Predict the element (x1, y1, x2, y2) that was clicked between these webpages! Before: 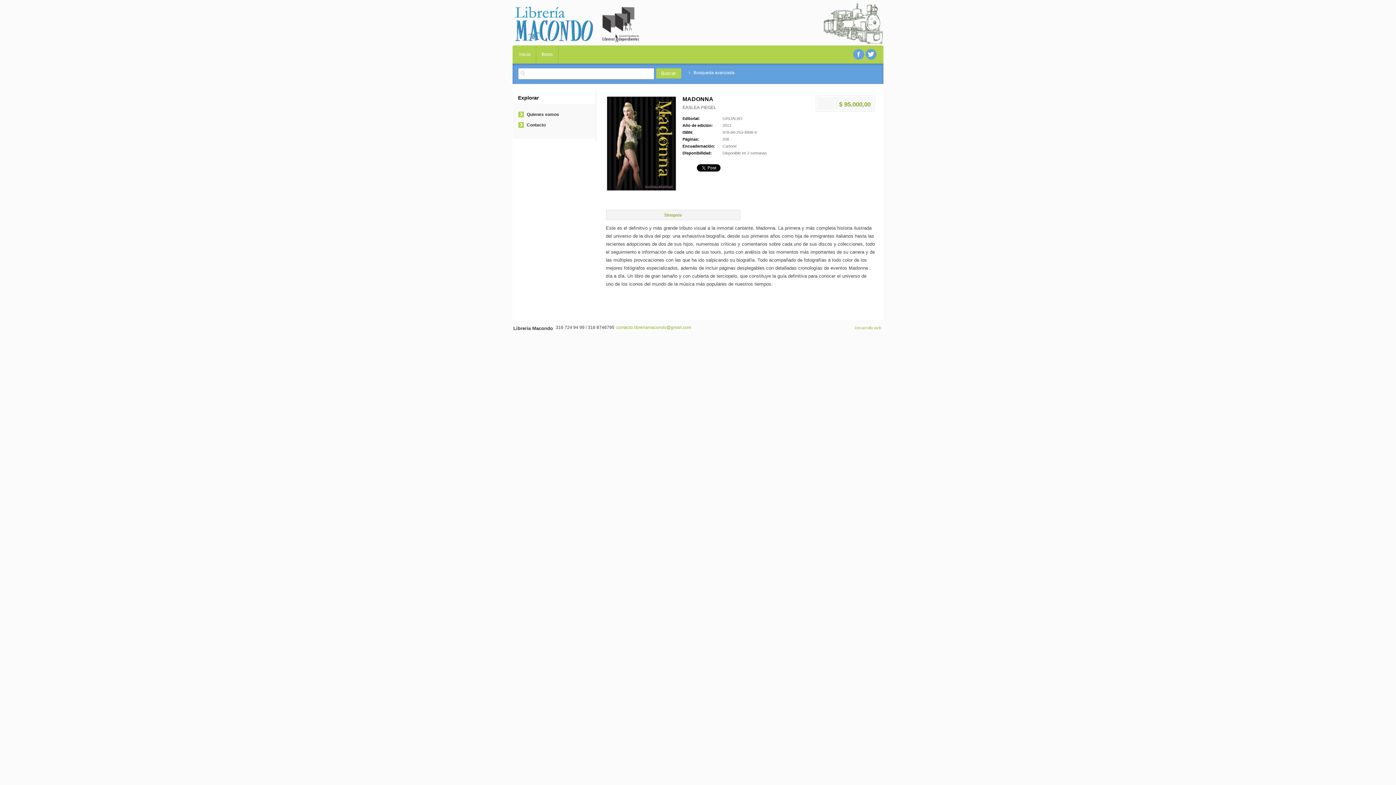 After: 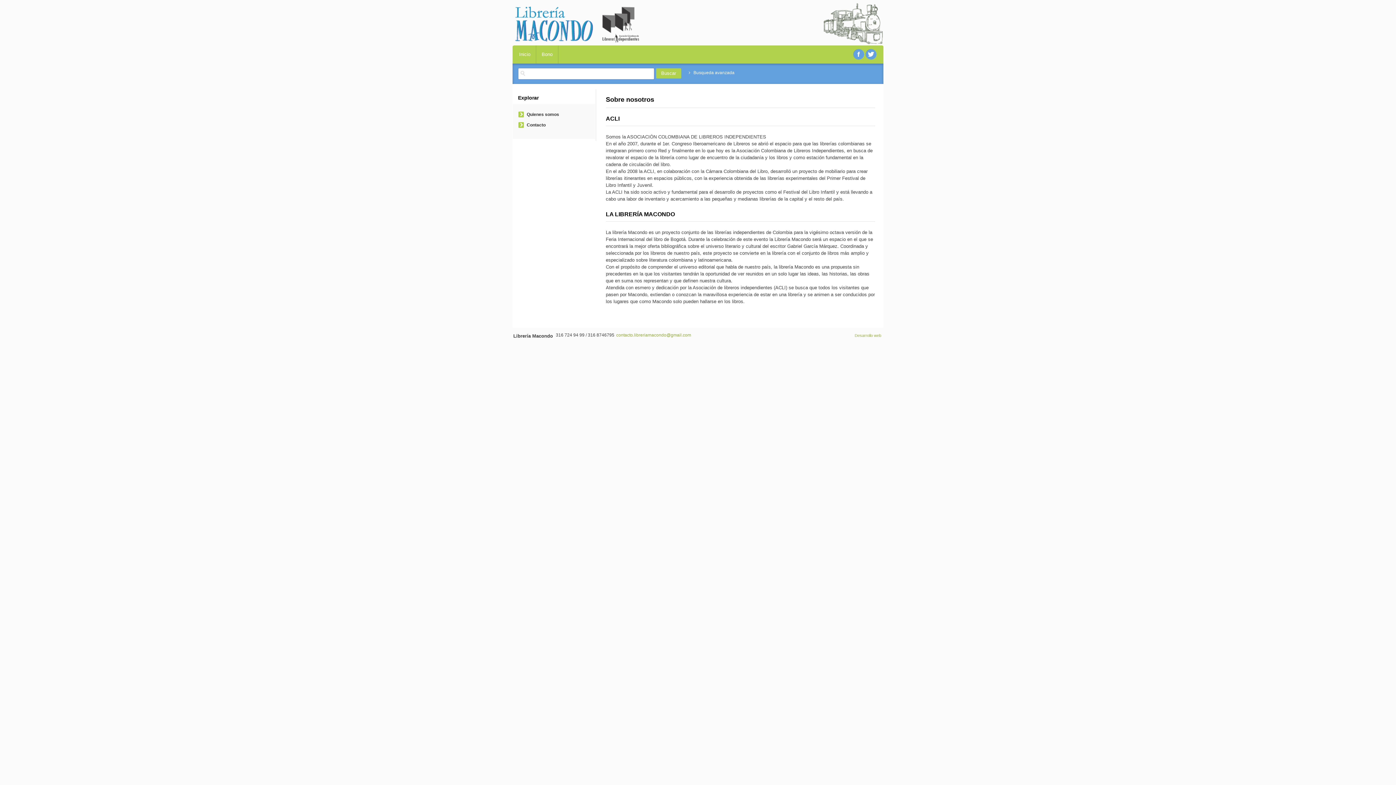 Action: bbox: (526, 112, 559, 117) label: Quienes somos